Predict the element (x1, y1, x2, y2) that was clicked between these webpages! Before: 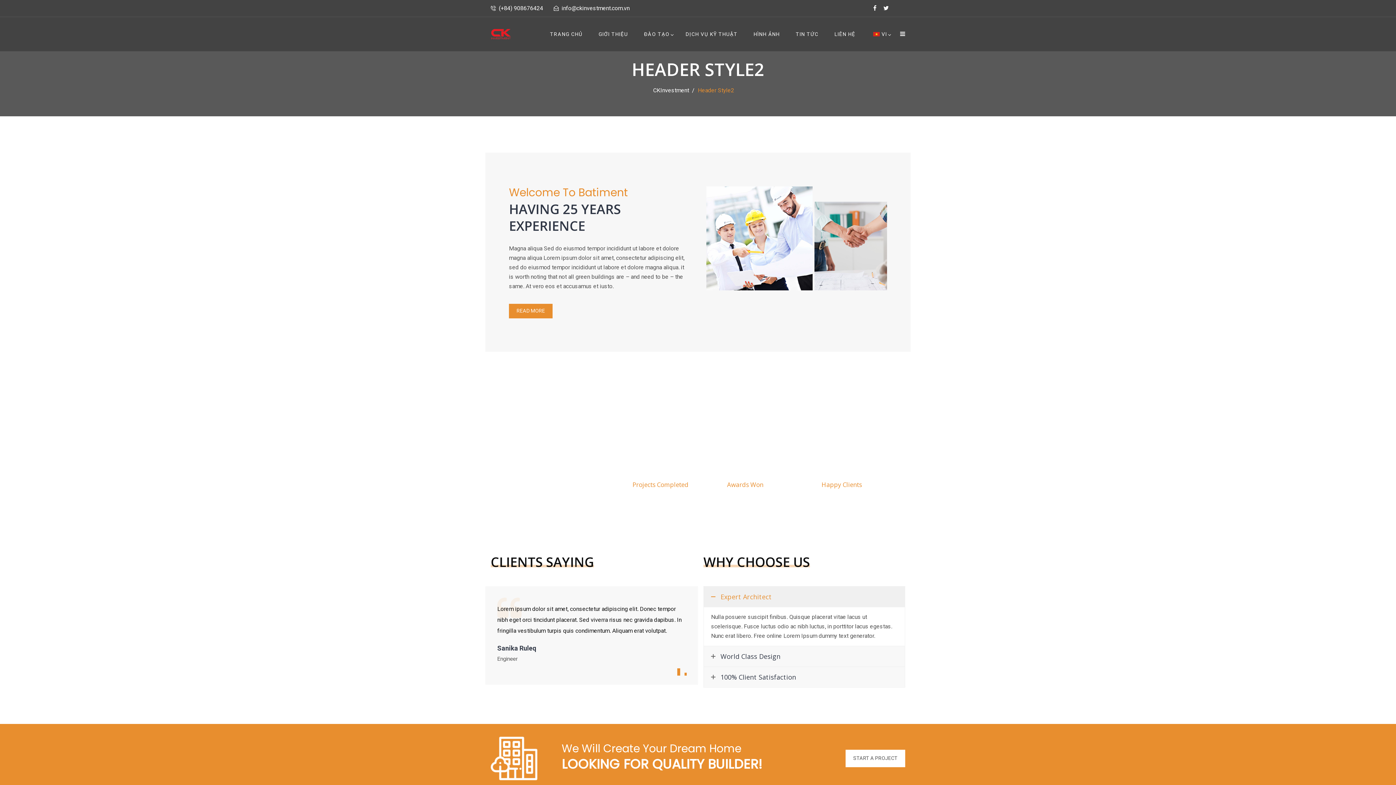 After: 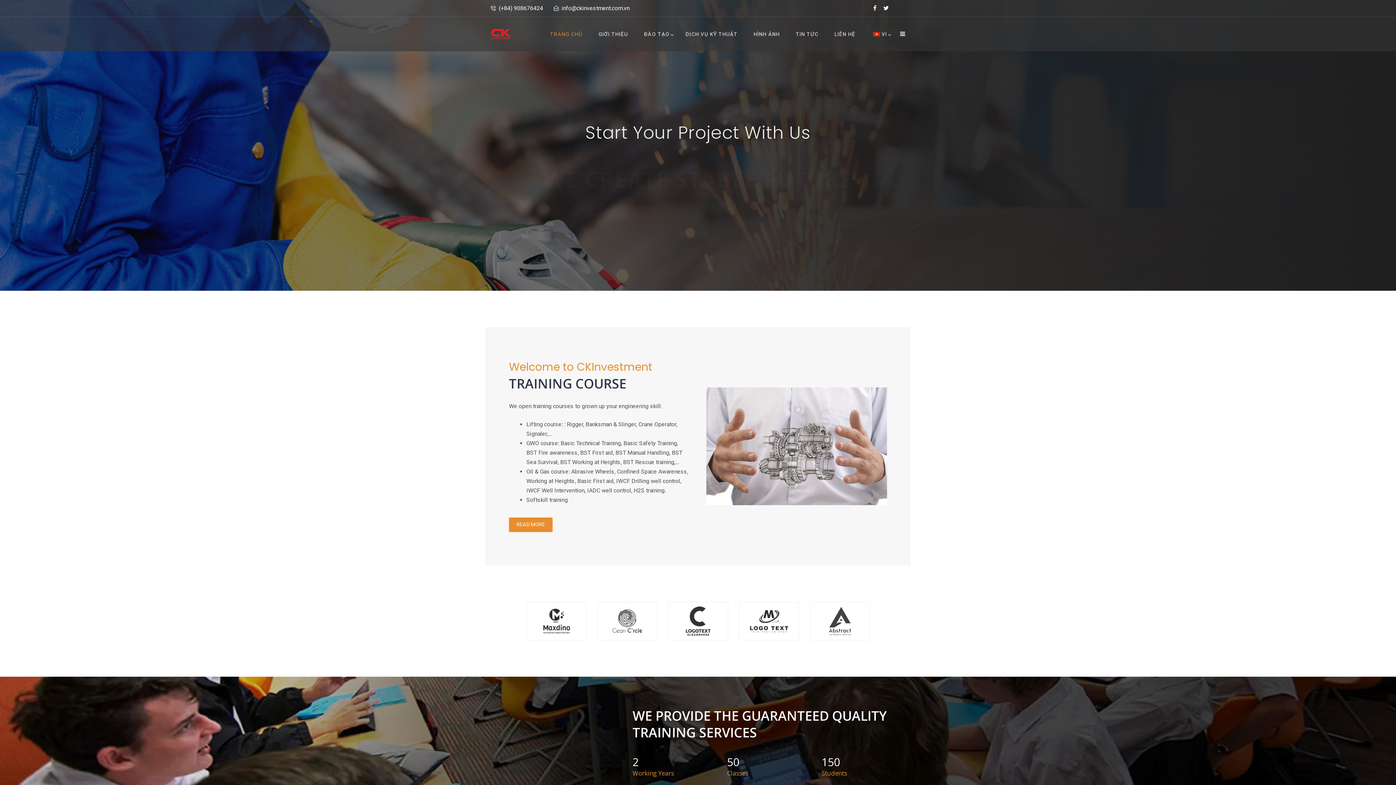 Action: bbox: (550, 17, 582, 51) label: TRANG CHỦ